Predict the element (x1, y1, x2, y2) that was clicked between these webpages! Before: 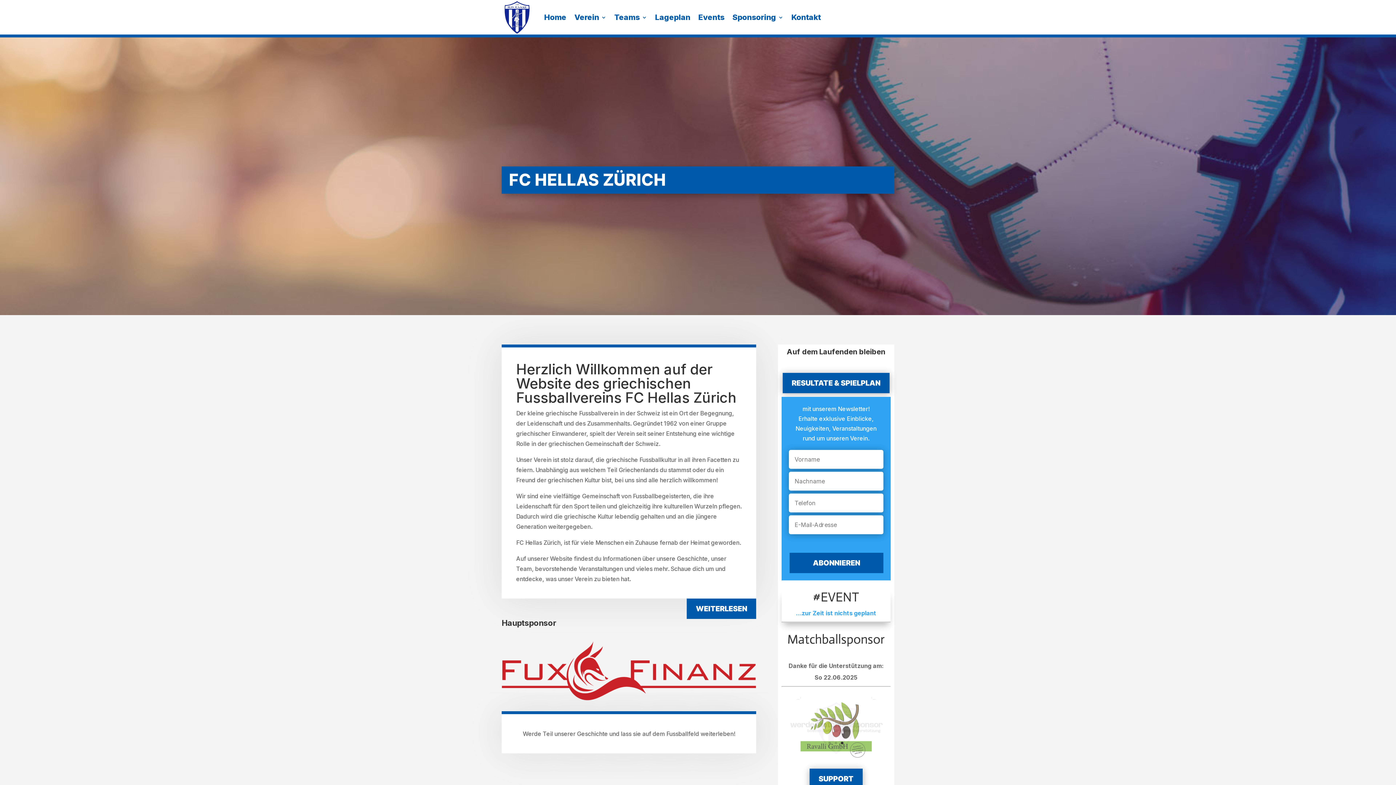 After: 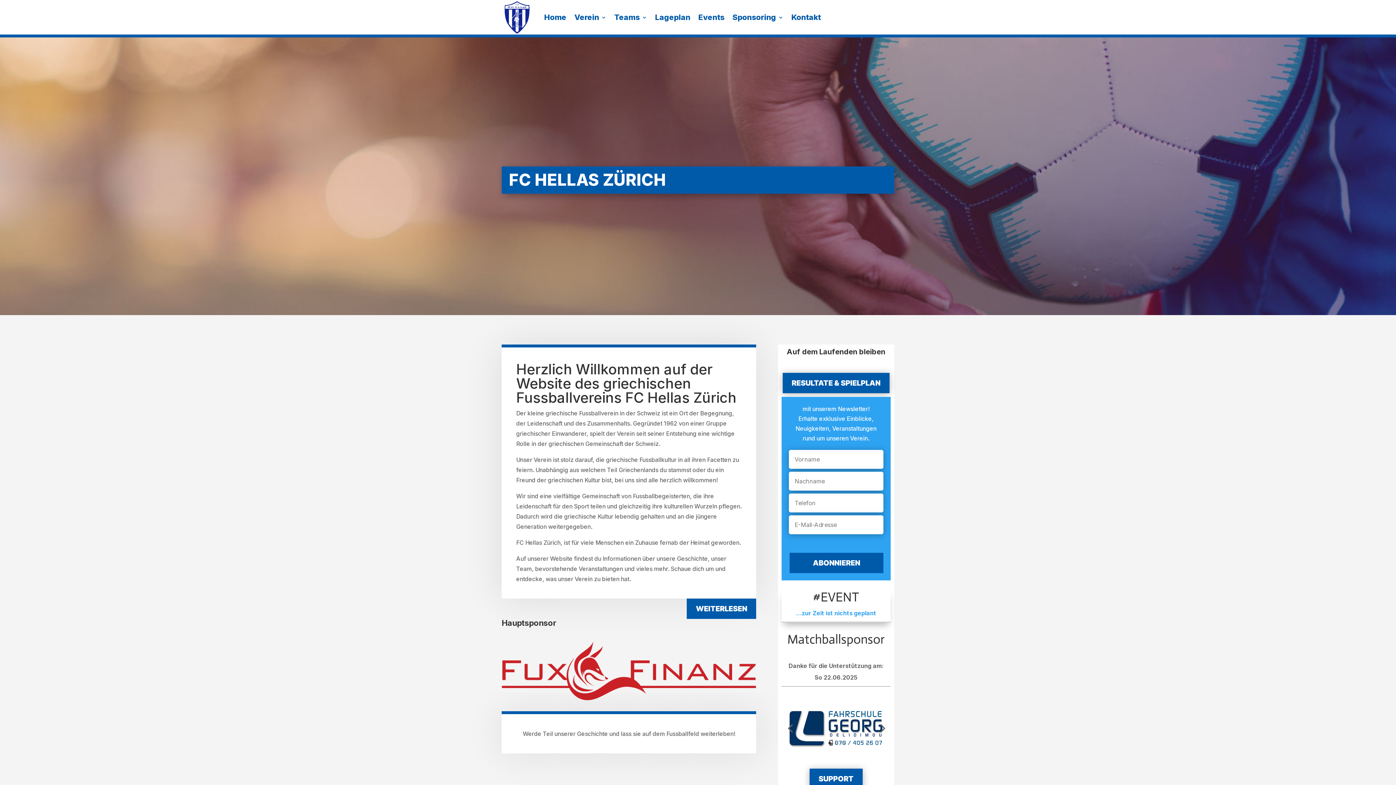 Action: bbox: (828, 742, 831, 744) label: 1